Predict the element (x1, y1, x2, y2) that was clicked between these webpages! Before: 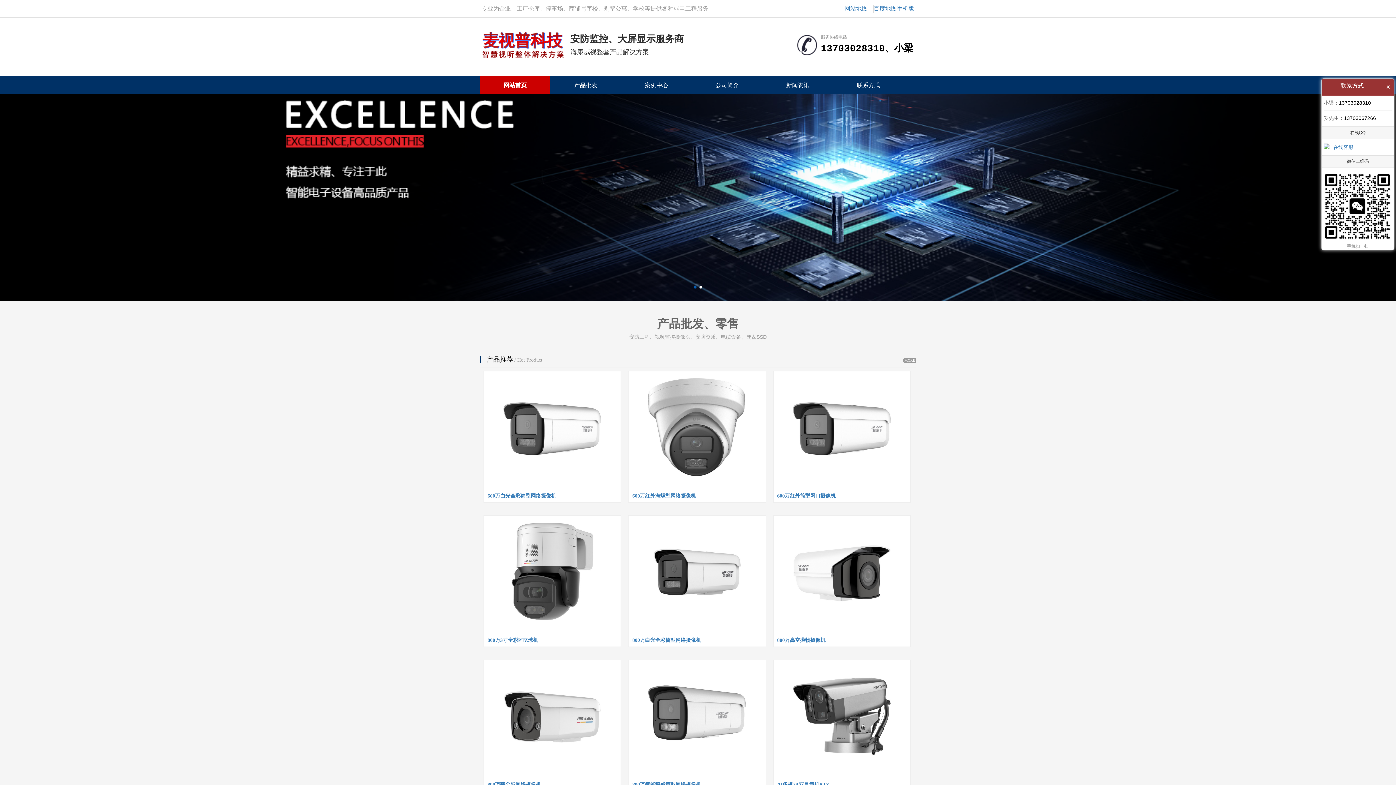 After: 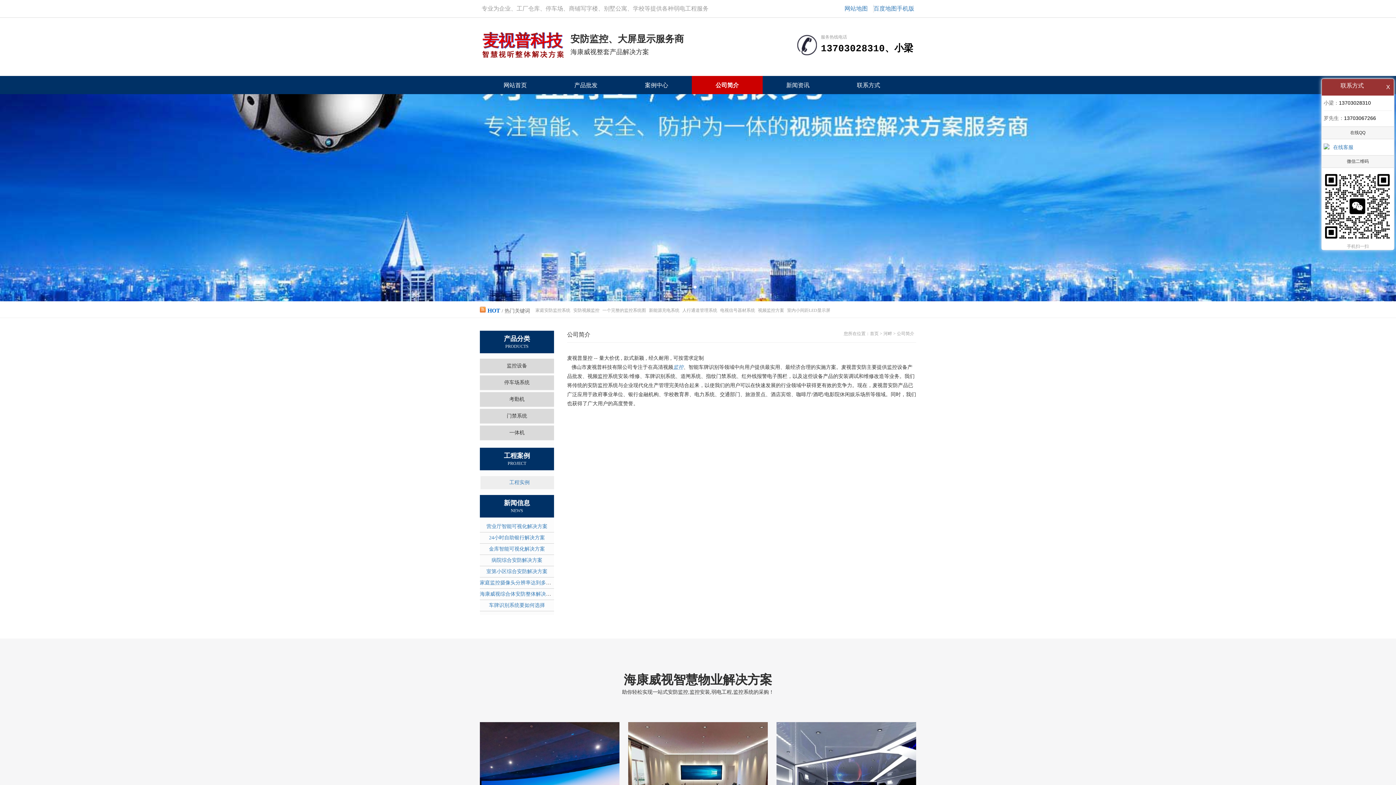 Action: bbox: (692, 76, 762, 94) label: 公司简介